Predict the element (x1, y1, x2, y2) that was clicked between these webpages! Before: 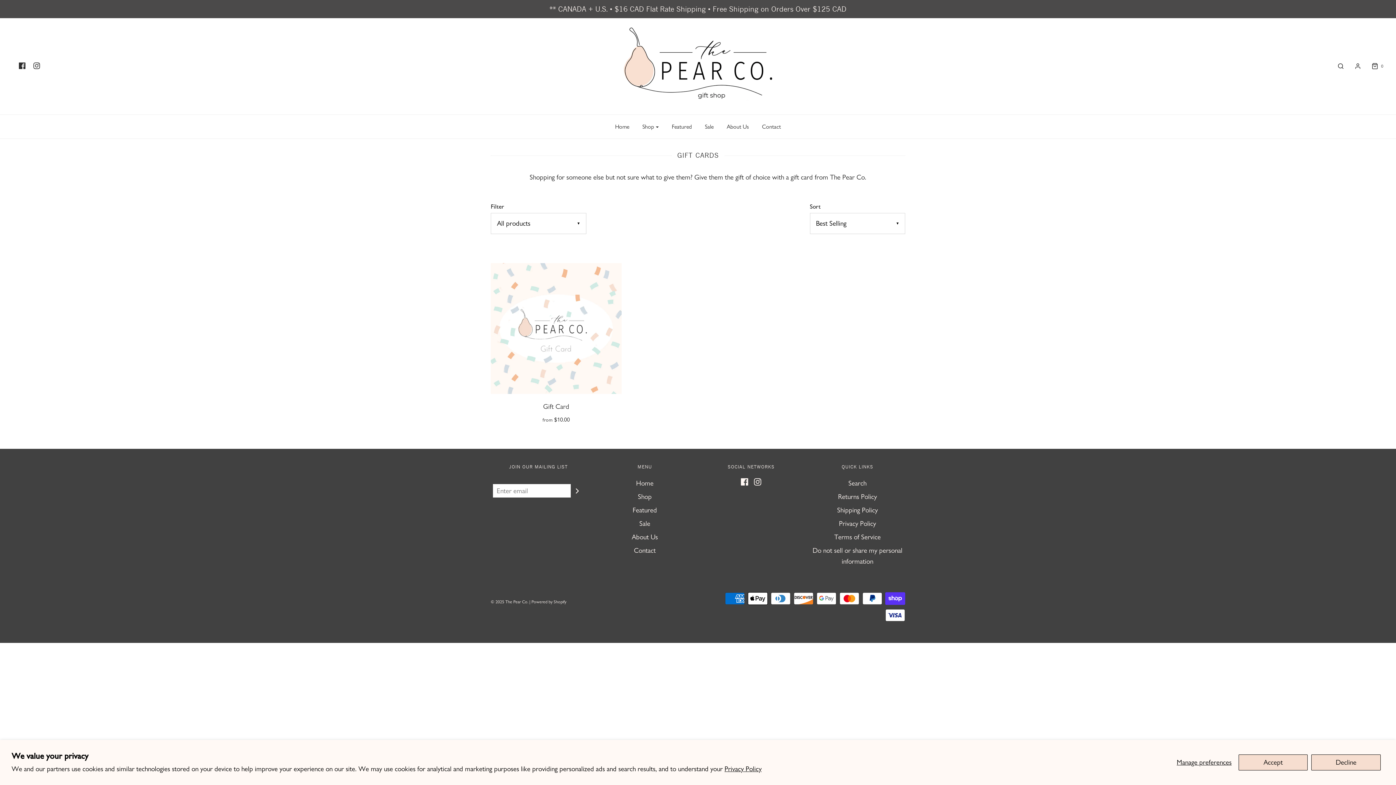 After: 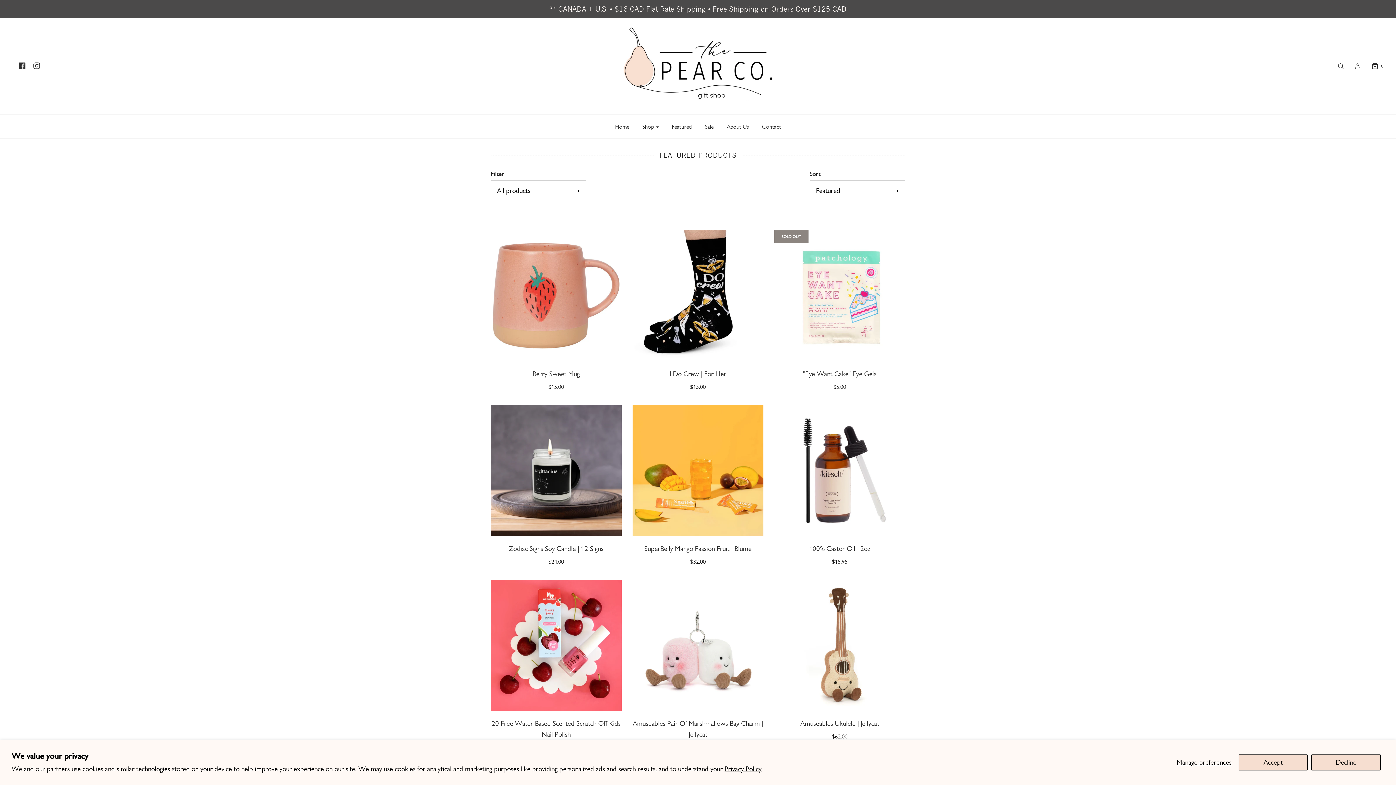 Action: label: Featured bbox: (632, 505, 657, 518)